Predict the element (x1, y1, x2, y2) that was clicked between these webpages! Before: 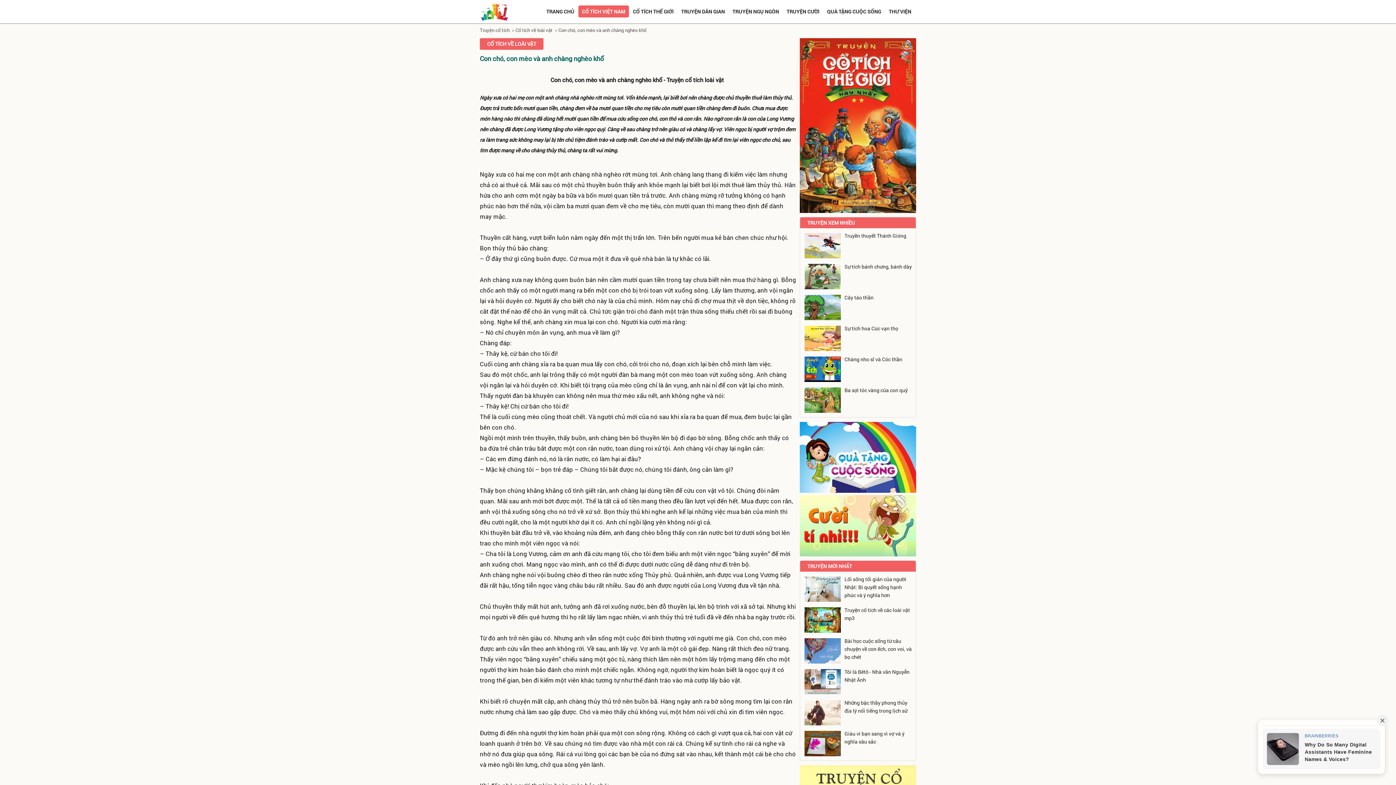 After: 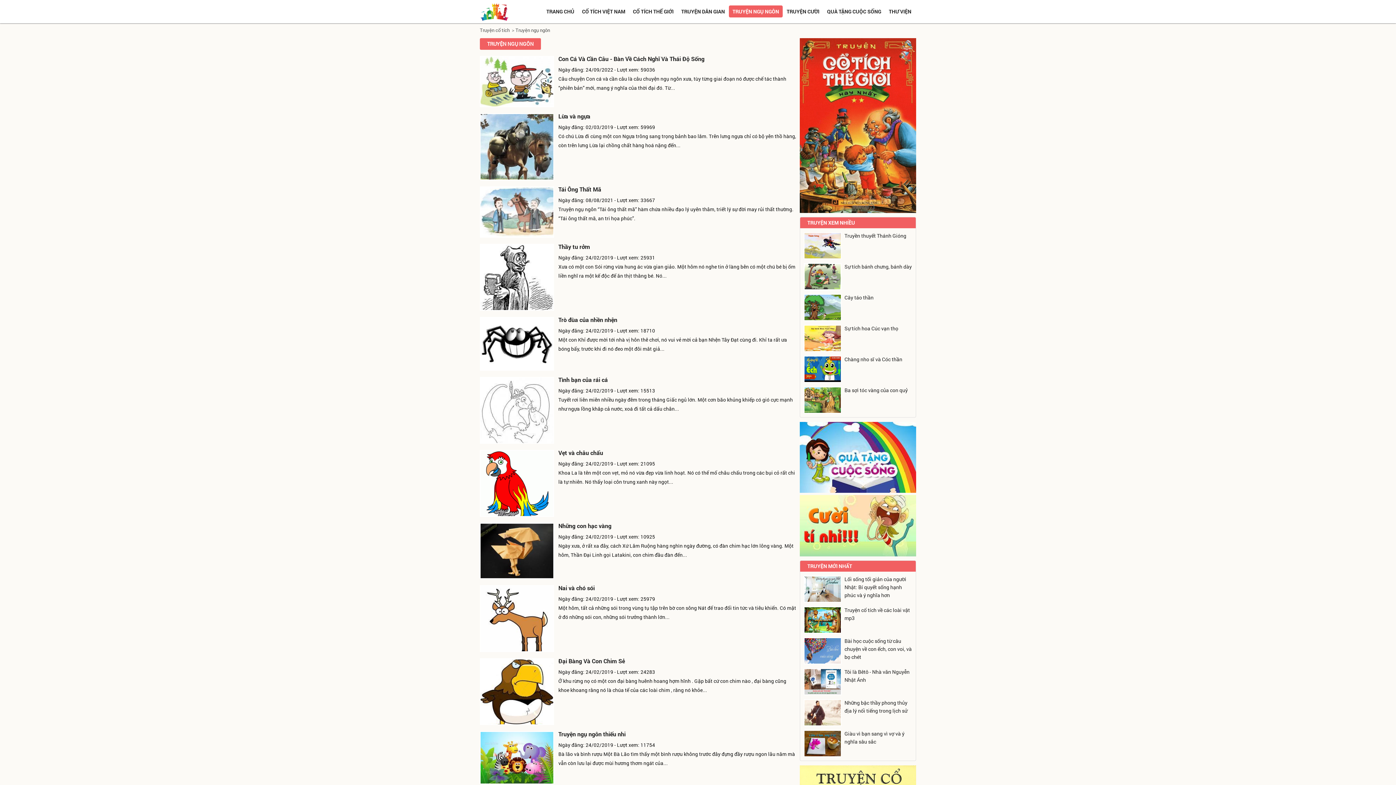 Action: bbox: (729, 5, 782, 17) label: TRUYỆN NGỤ NGÔN